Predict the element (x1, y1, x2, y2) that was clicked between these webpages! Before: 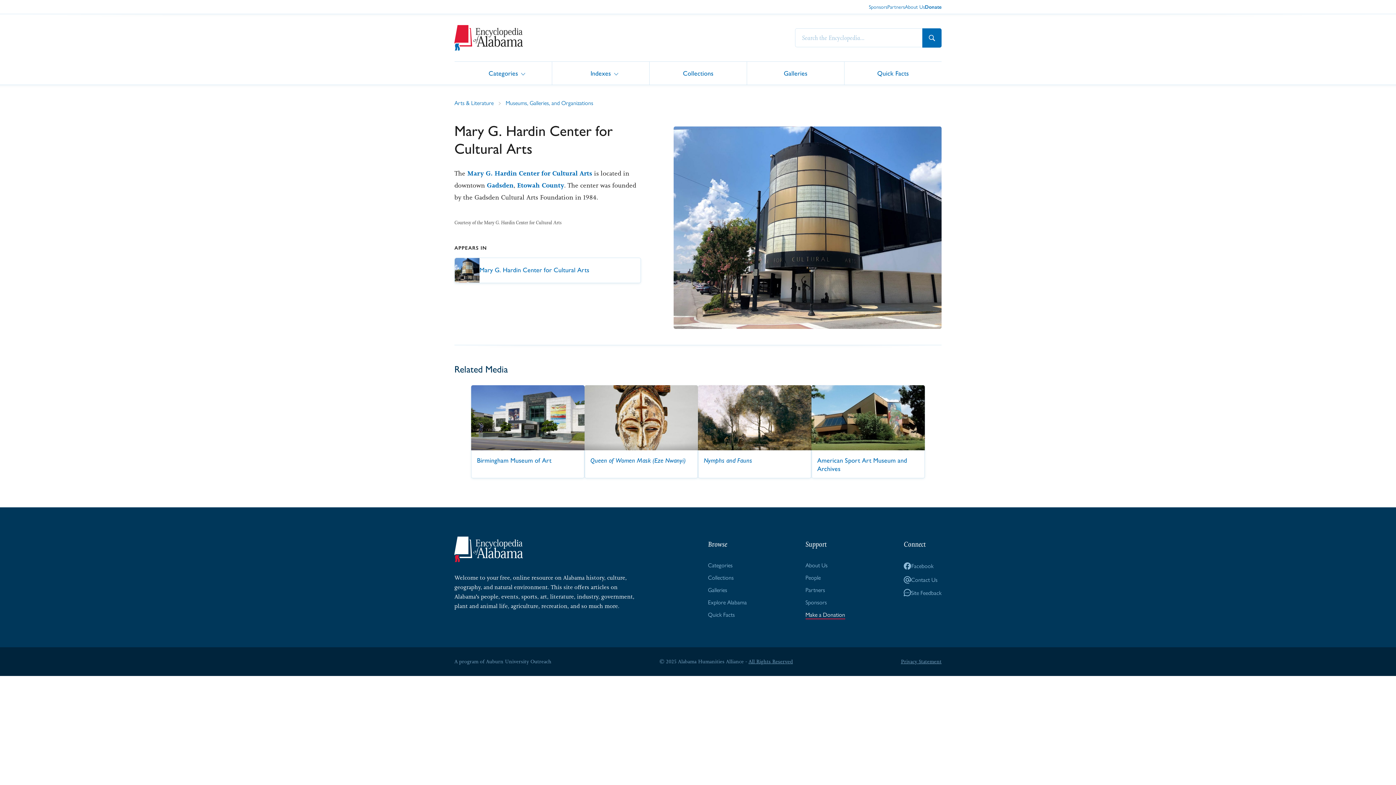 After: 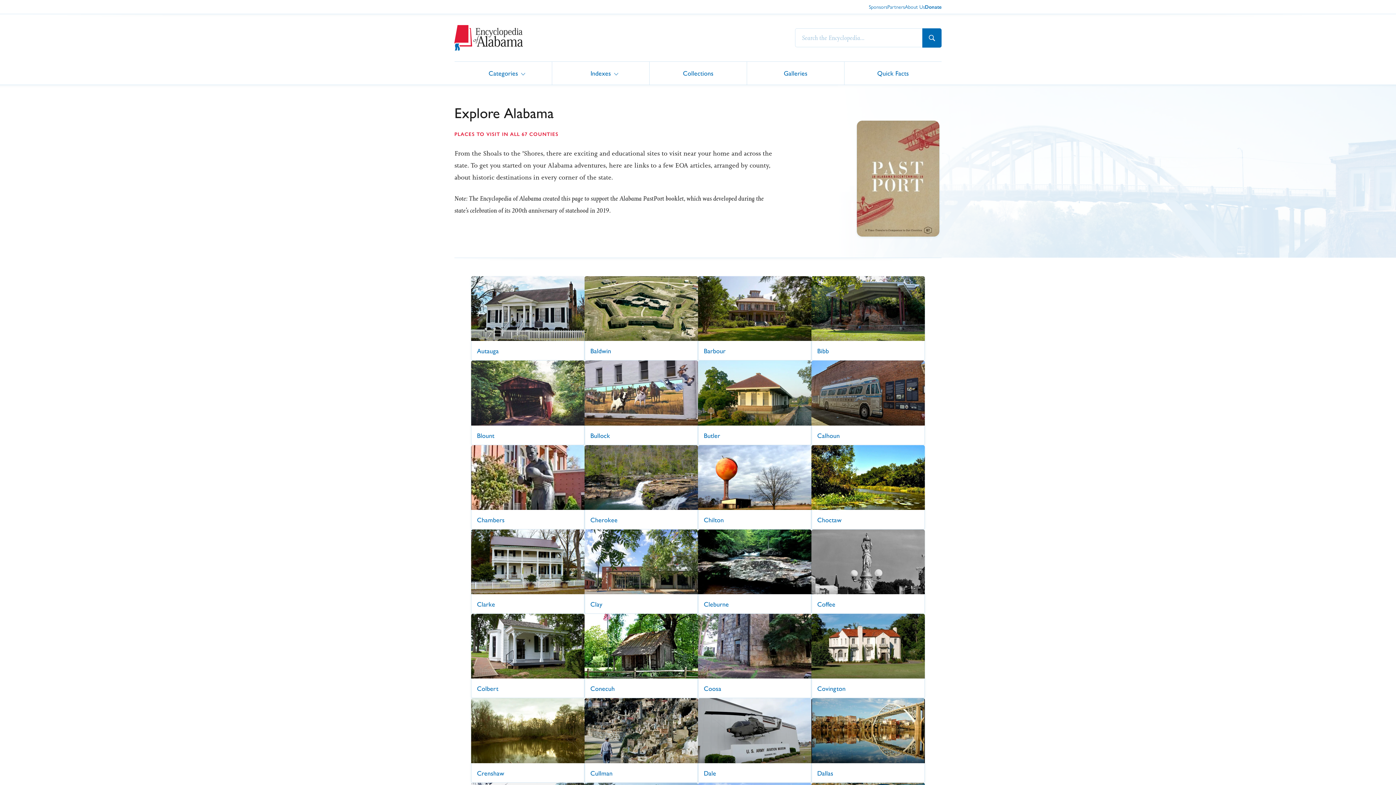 Action: bbox: (708, 598, 747, 606) label: Explore Alabama